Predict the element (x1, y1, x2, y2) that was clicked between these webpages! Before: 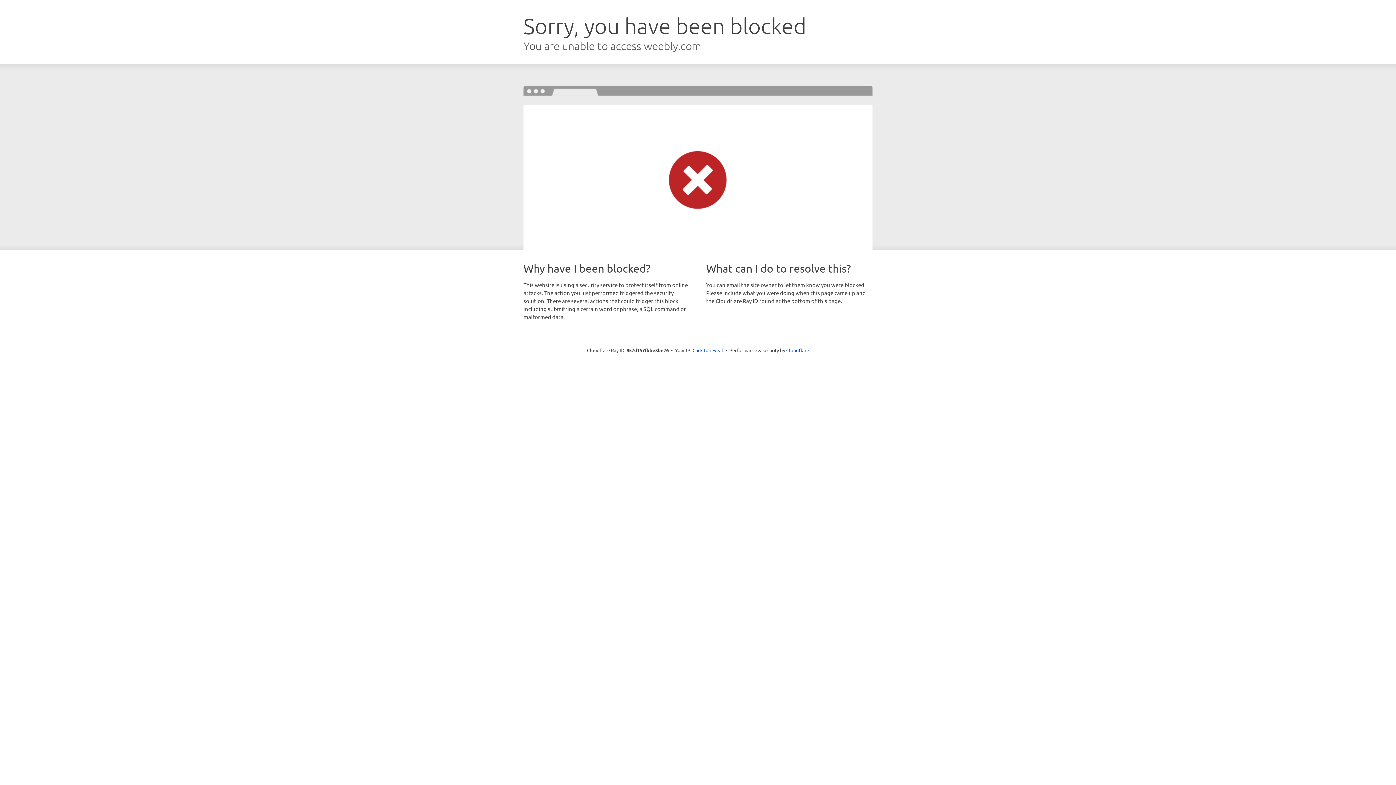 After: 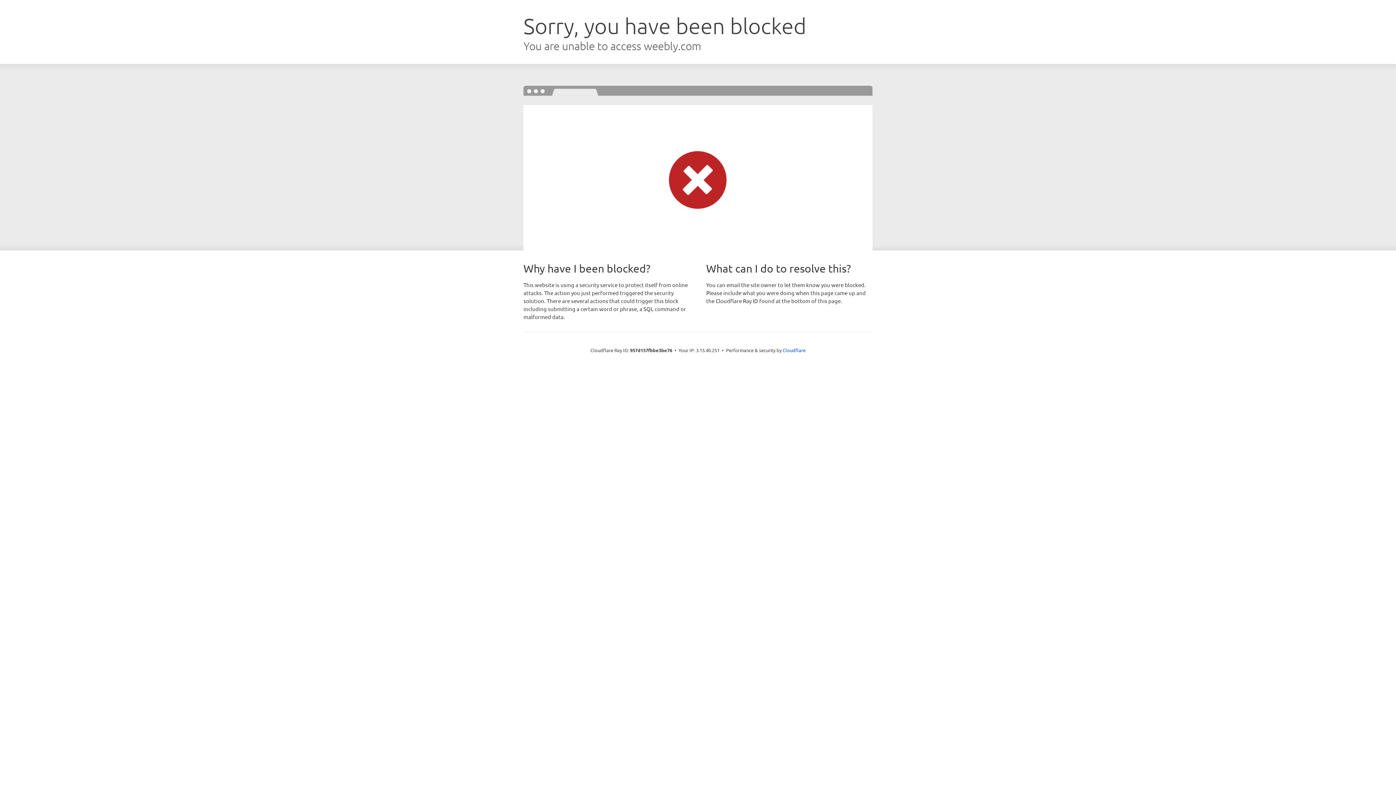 Action: bbox: (692, 346, 723, 353) label: Click to reveal